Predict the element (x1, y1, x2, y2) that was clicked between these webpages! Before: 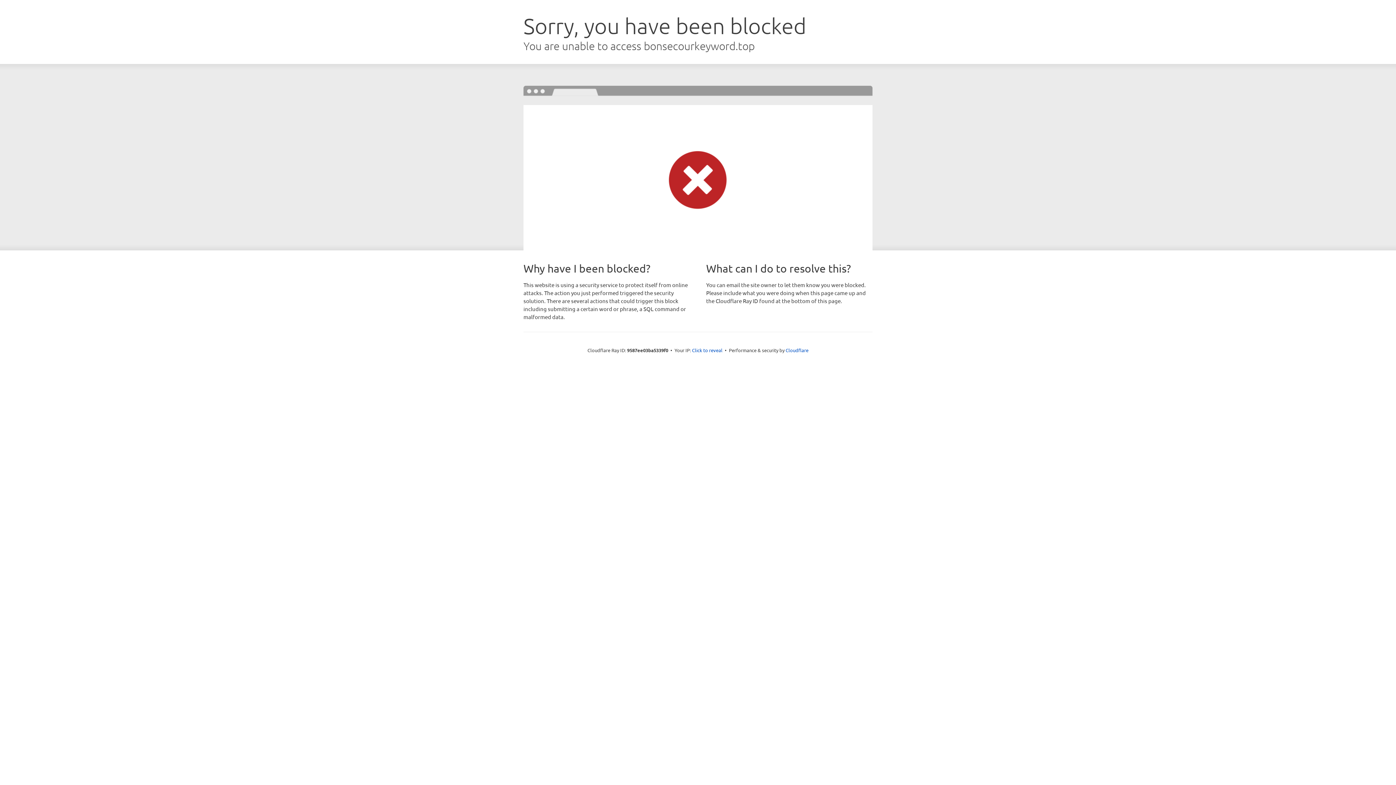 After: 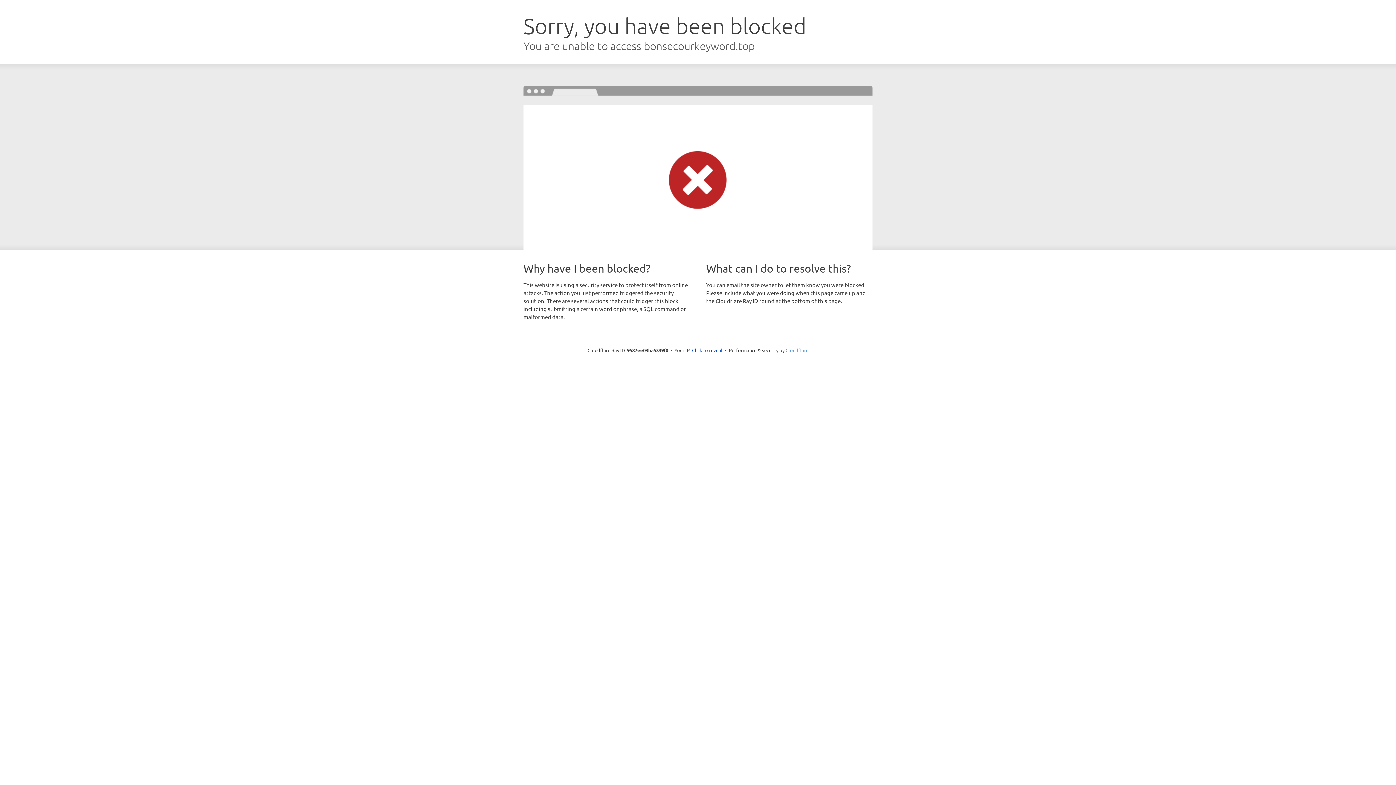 Action: label: Cloudflare bbox: (785, 347, 808, 353)